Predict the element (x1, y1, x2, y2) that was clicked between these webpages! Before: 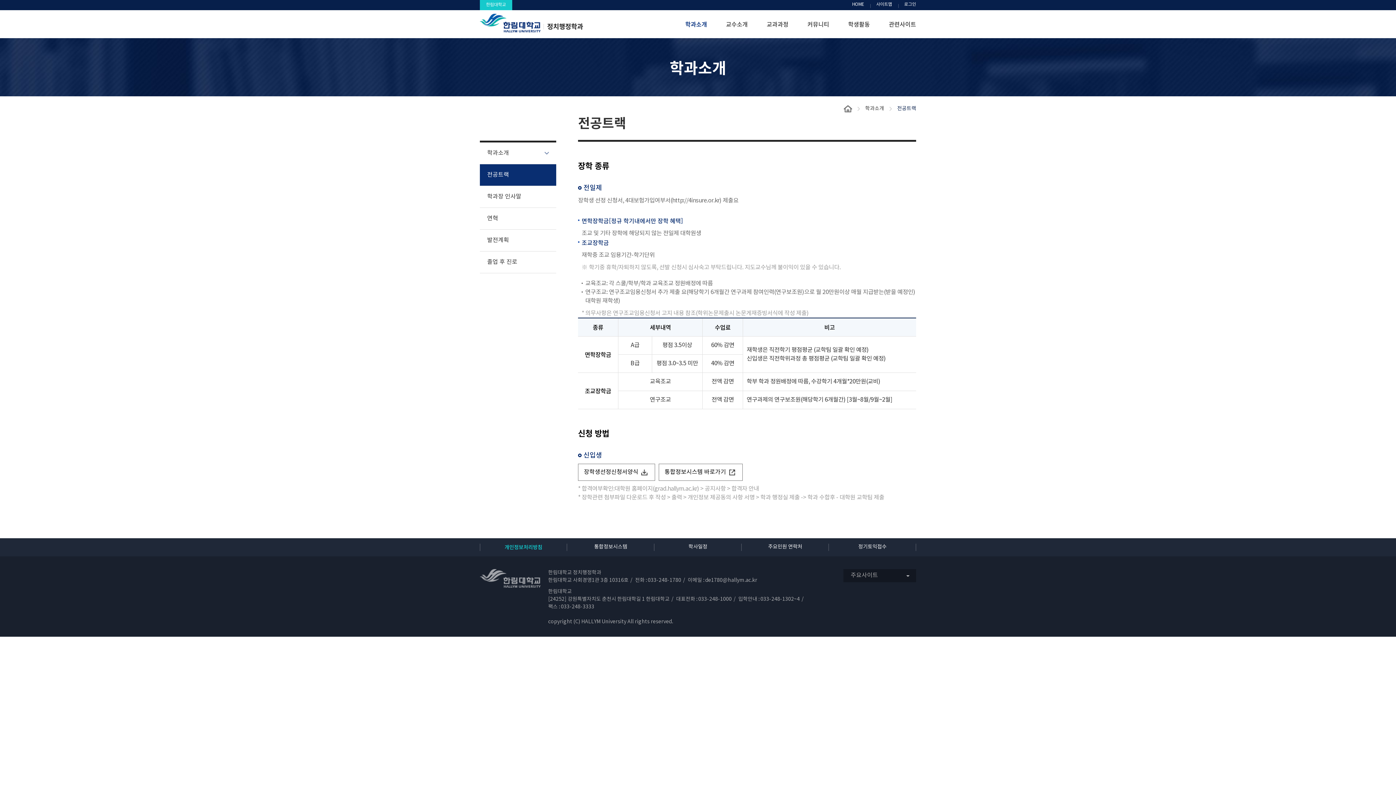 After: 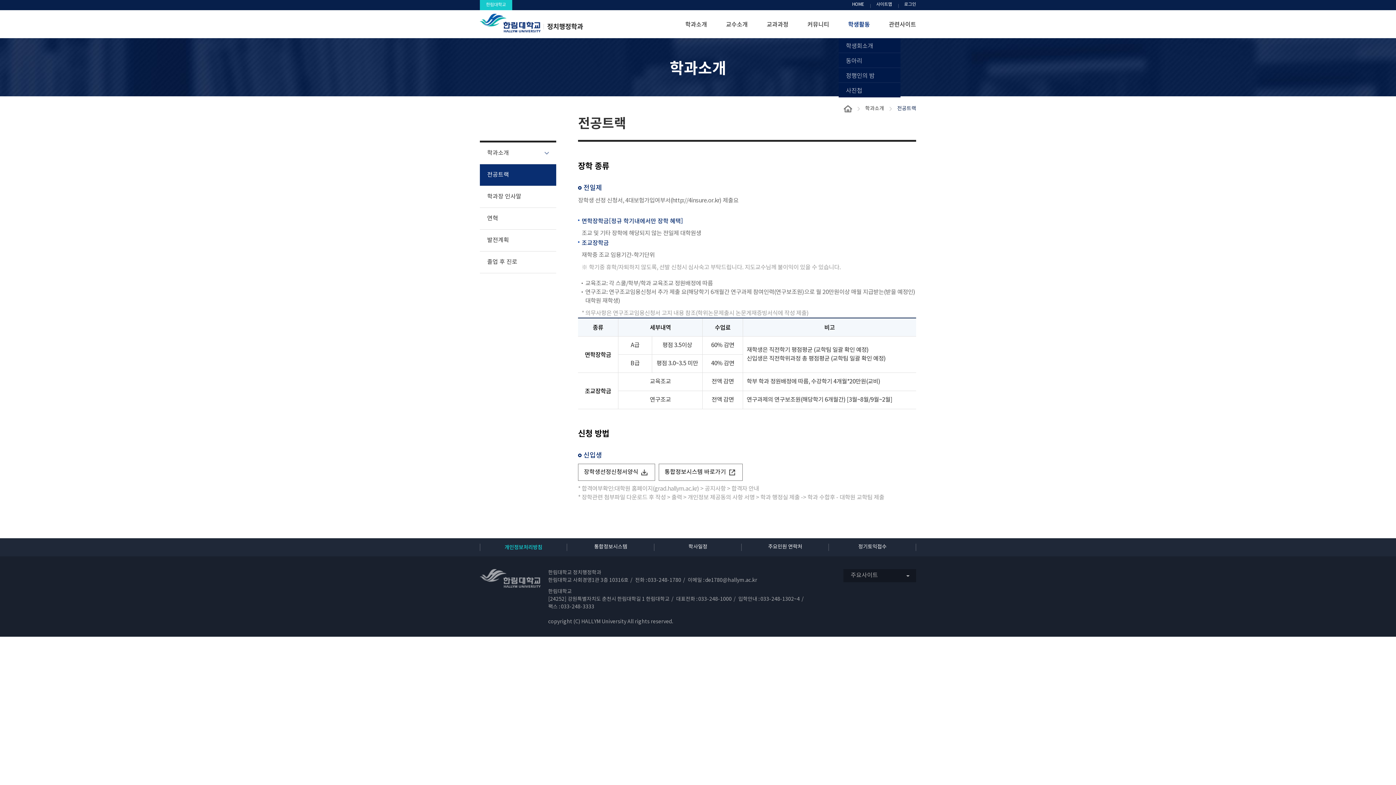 Action: label: 학생활동 bbox: (848, 20, 870, 38)